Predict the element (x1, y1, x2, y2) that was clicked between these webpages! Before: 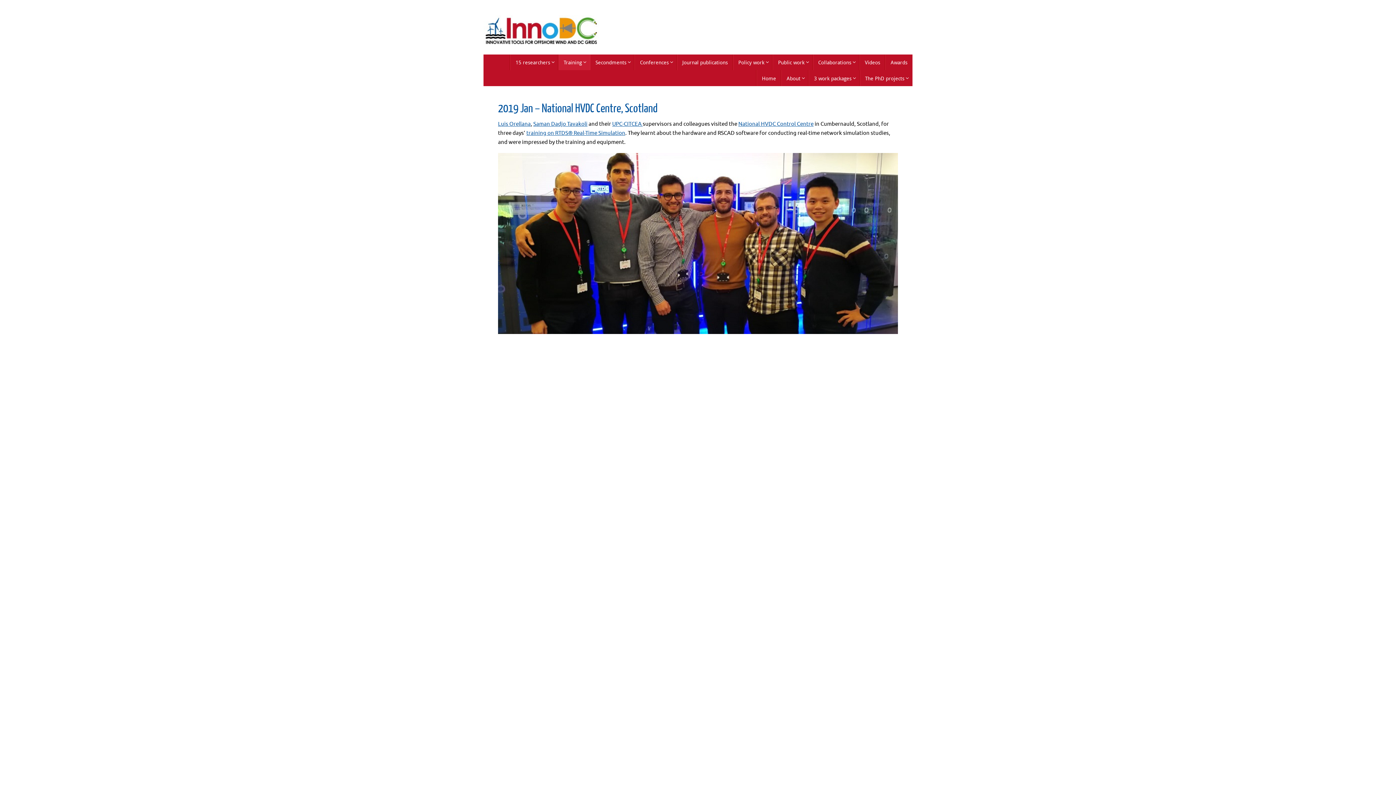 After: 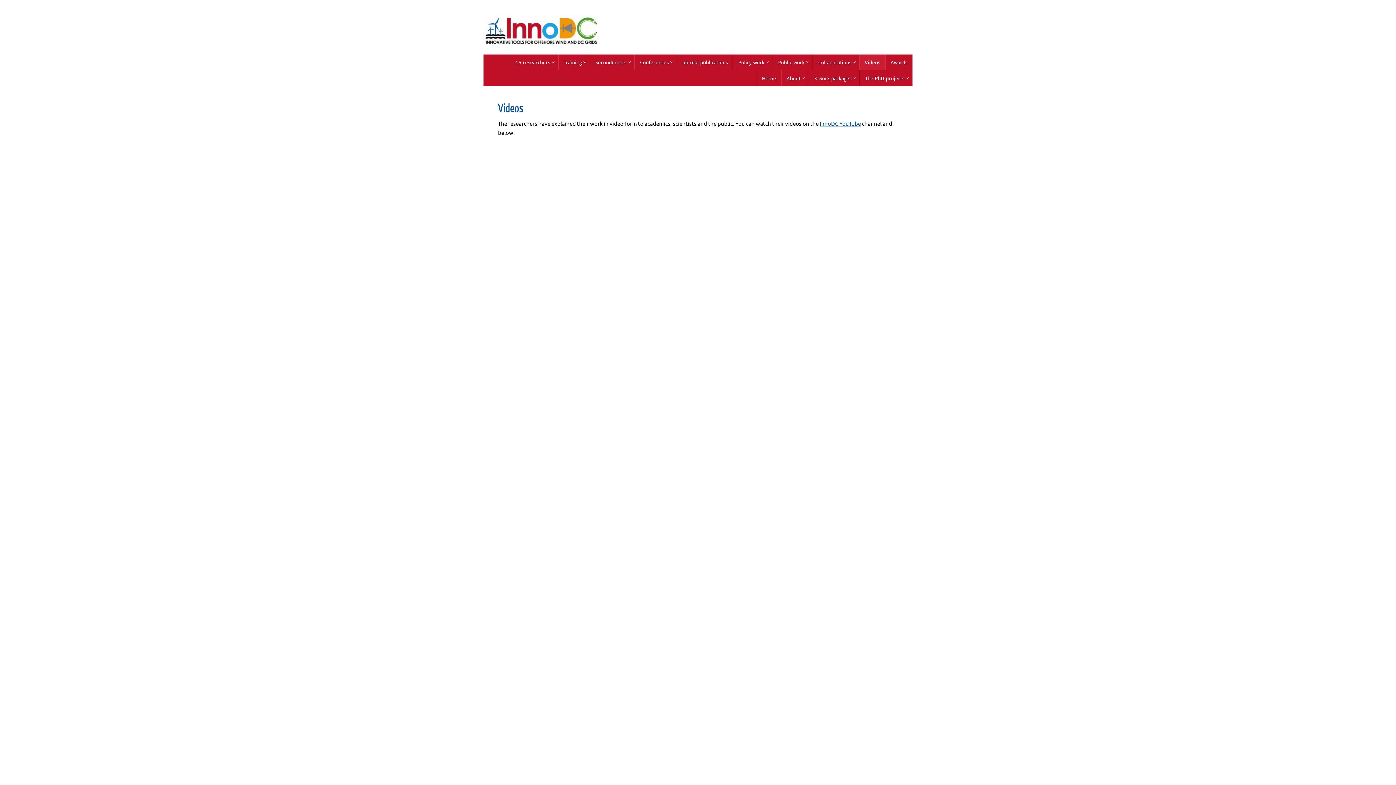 Action: bbox: (859, 54, 885, 70) label: Videos